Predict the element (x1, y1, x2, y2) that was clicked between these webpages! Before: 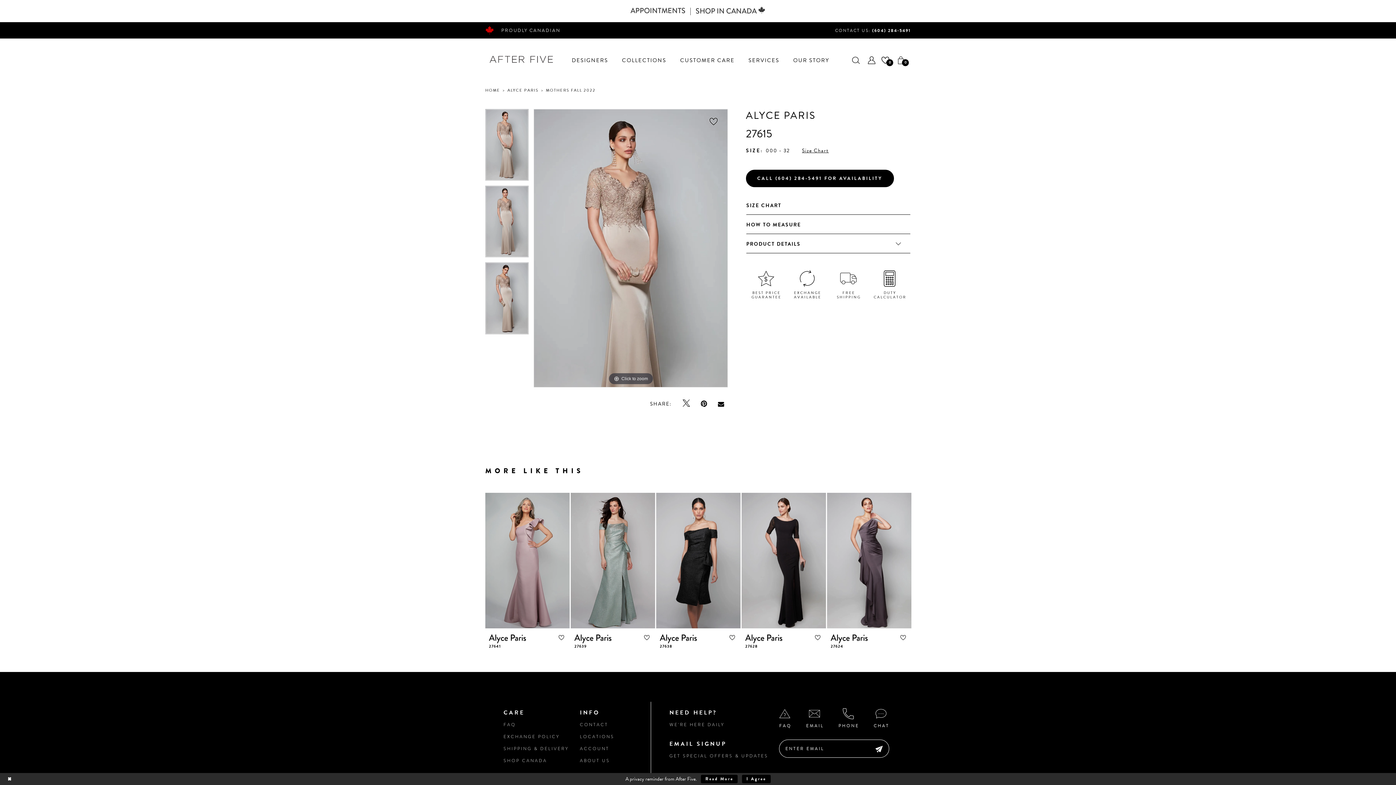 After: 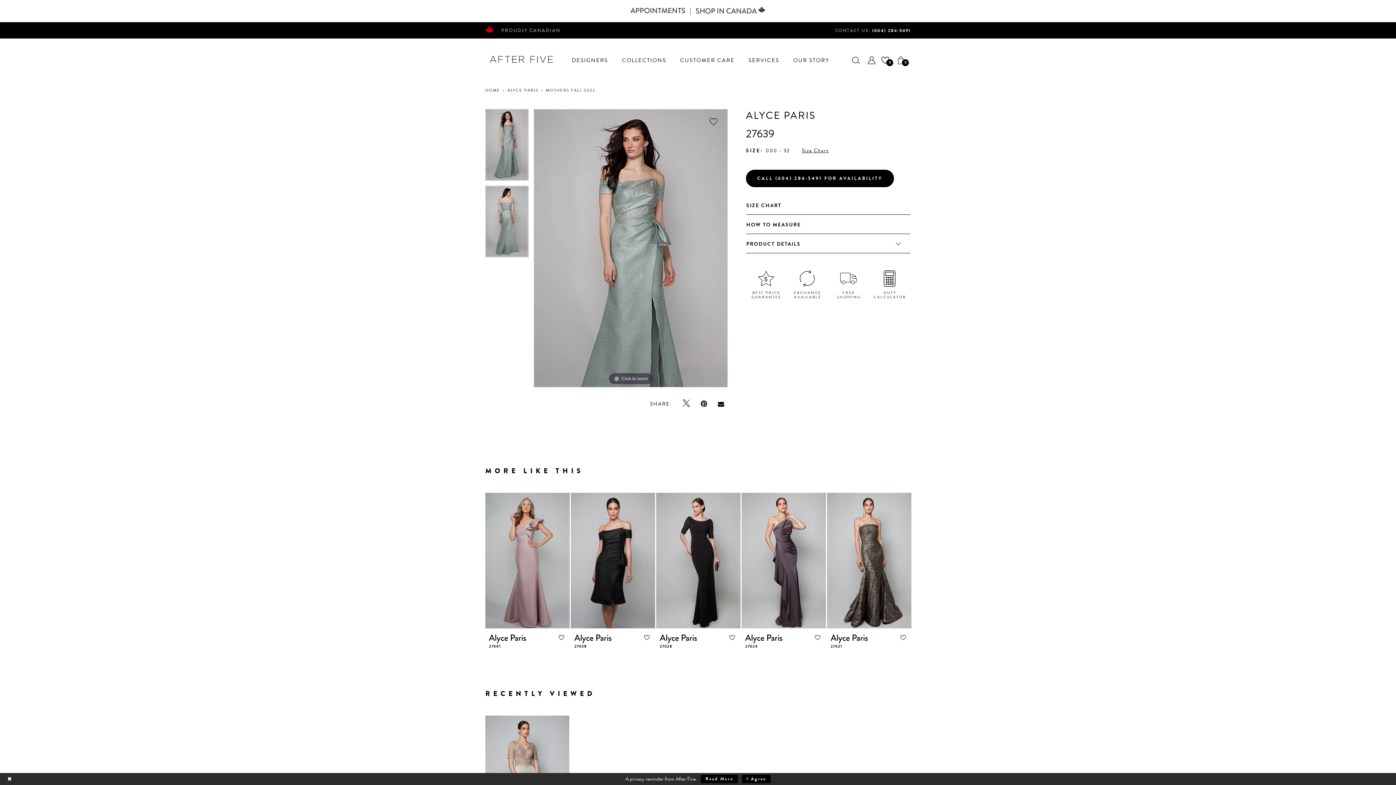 Action: bbox: (570, 493, 655, 628) label: Visit Alyce Paris 27639 Page